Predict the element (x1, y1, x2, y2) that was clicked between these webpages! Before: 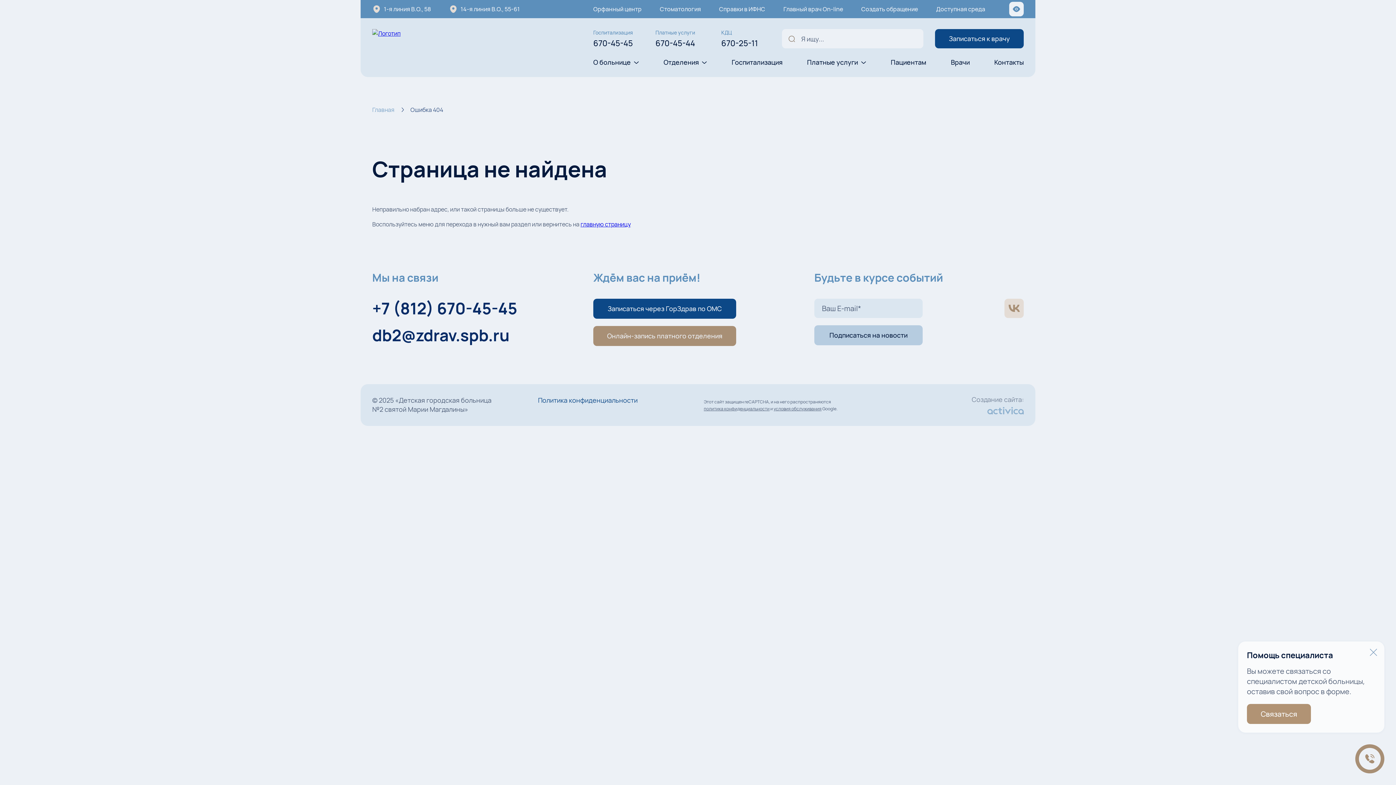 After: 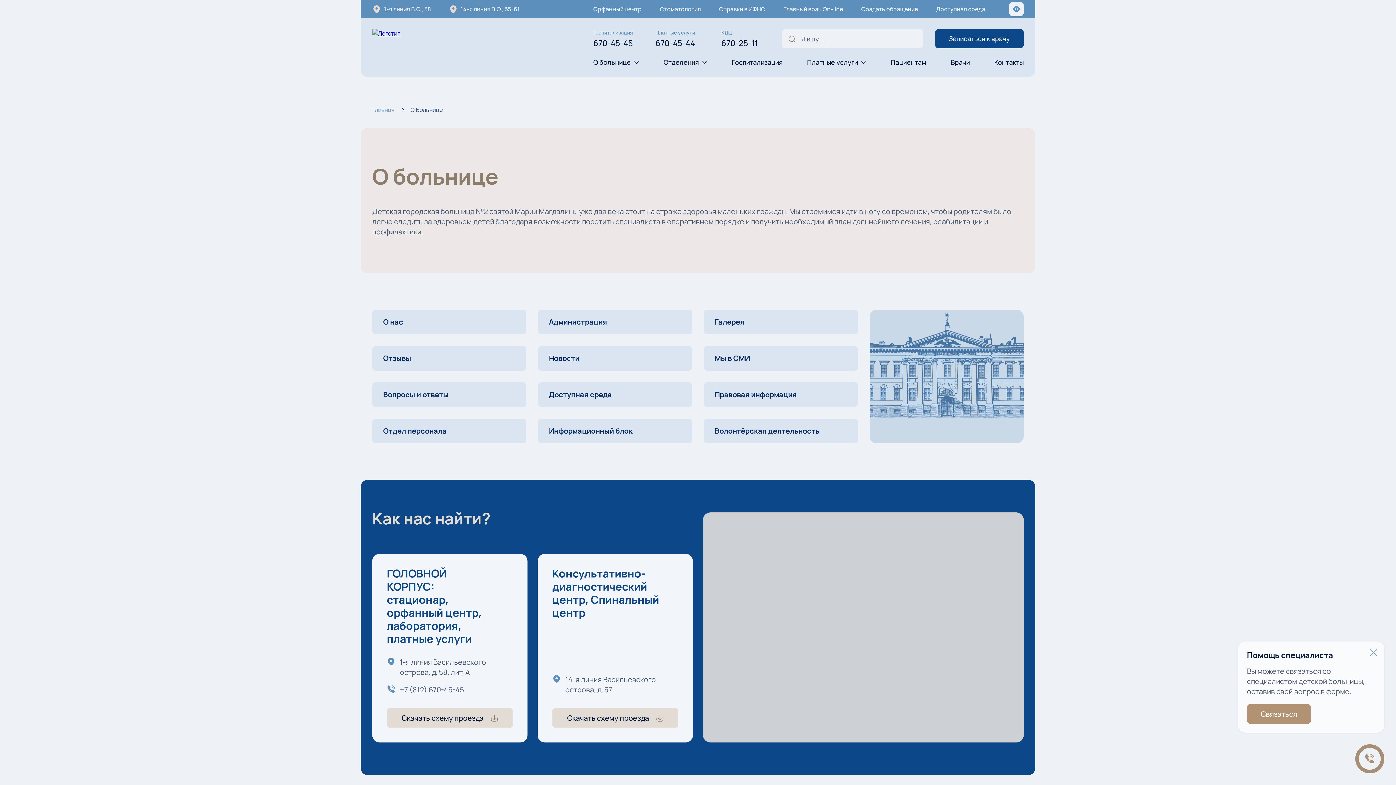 Action: bbox: (593, 58, 639, 66) label: О больнице